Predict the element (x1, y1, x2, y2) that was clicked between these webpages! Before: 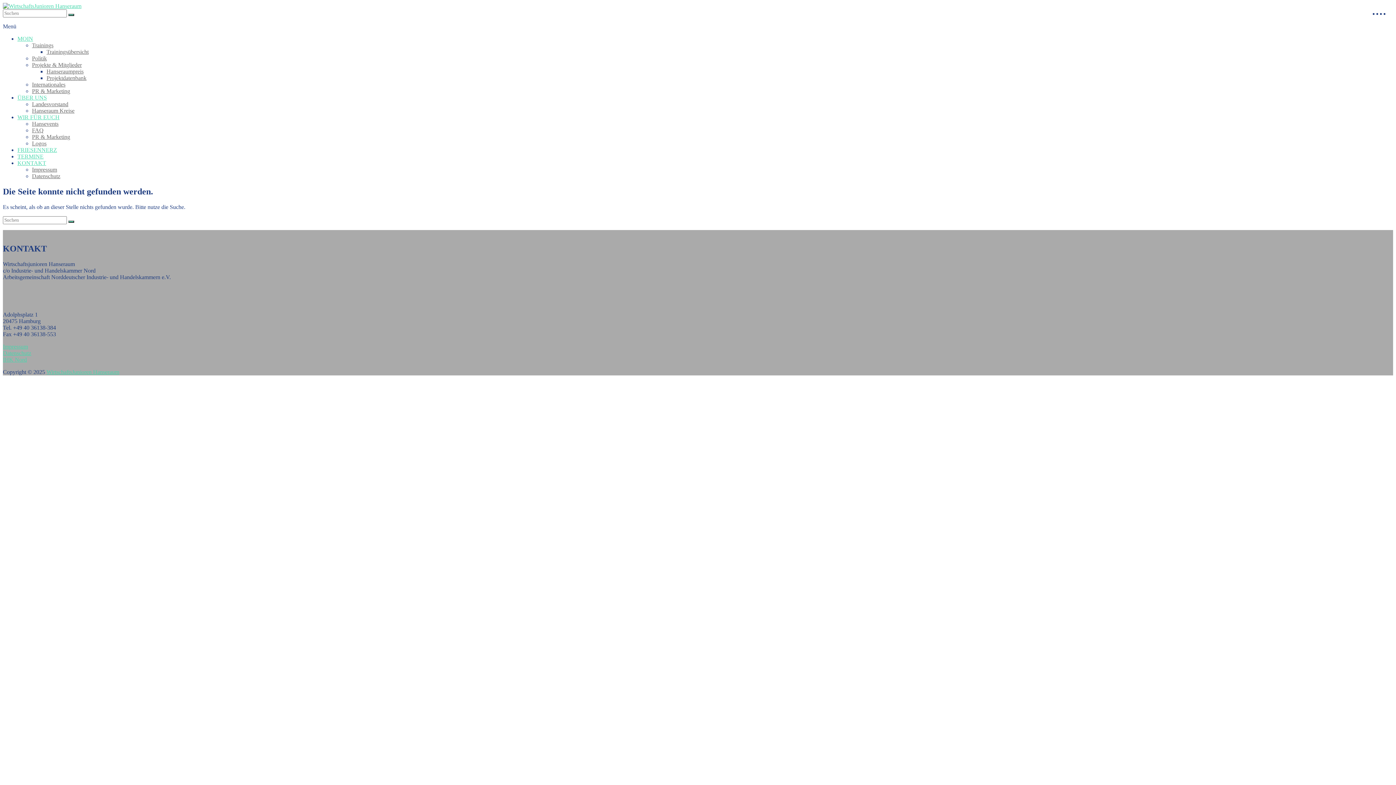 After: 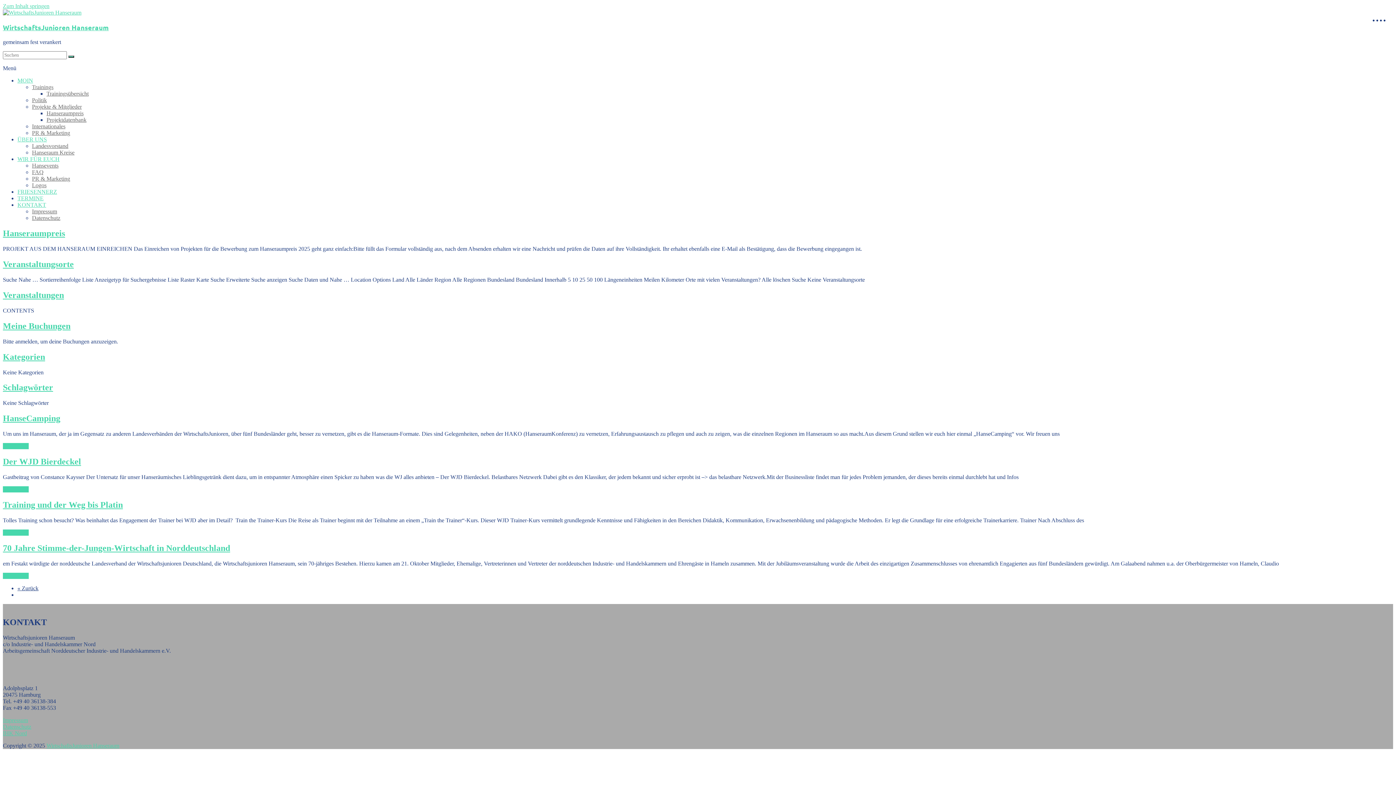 Action: bbox: (68, 220, 74, 222)